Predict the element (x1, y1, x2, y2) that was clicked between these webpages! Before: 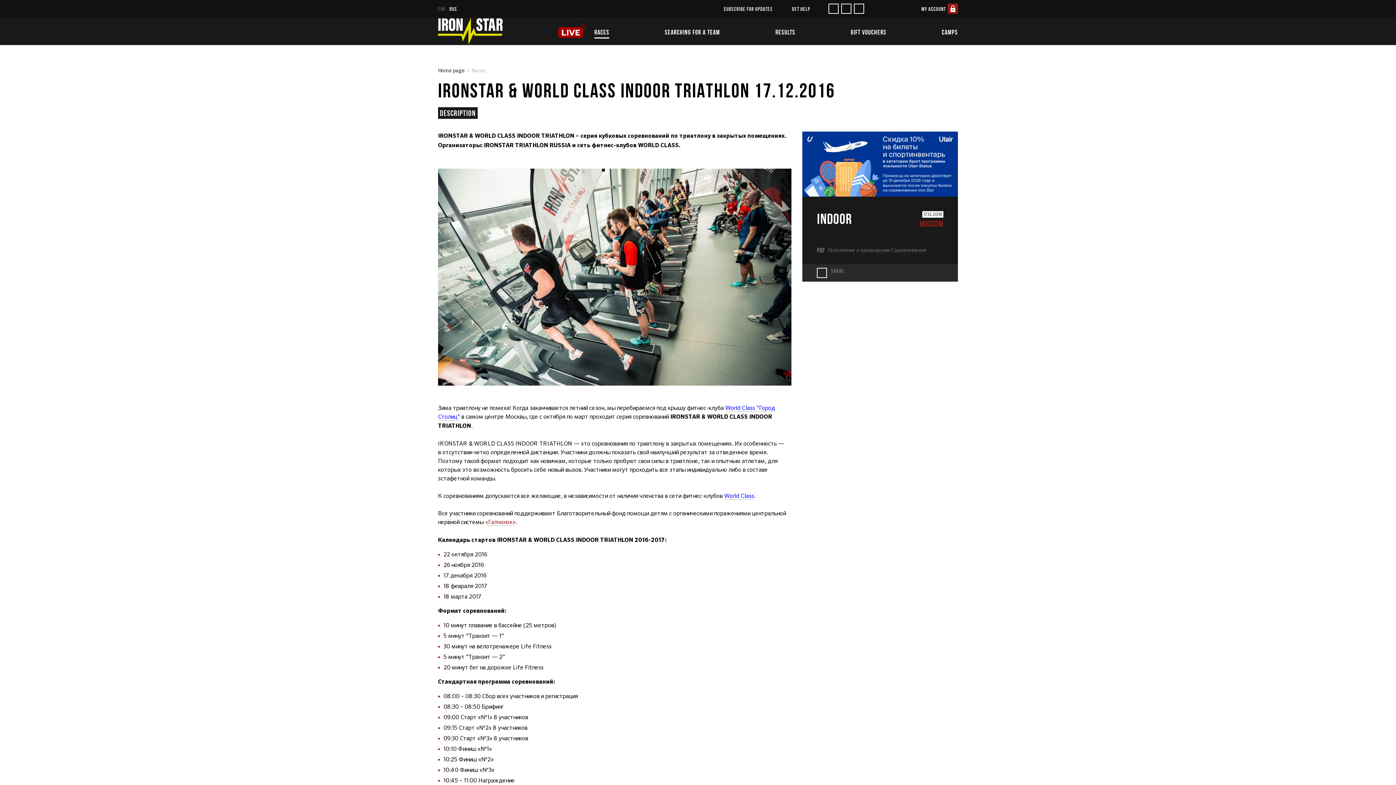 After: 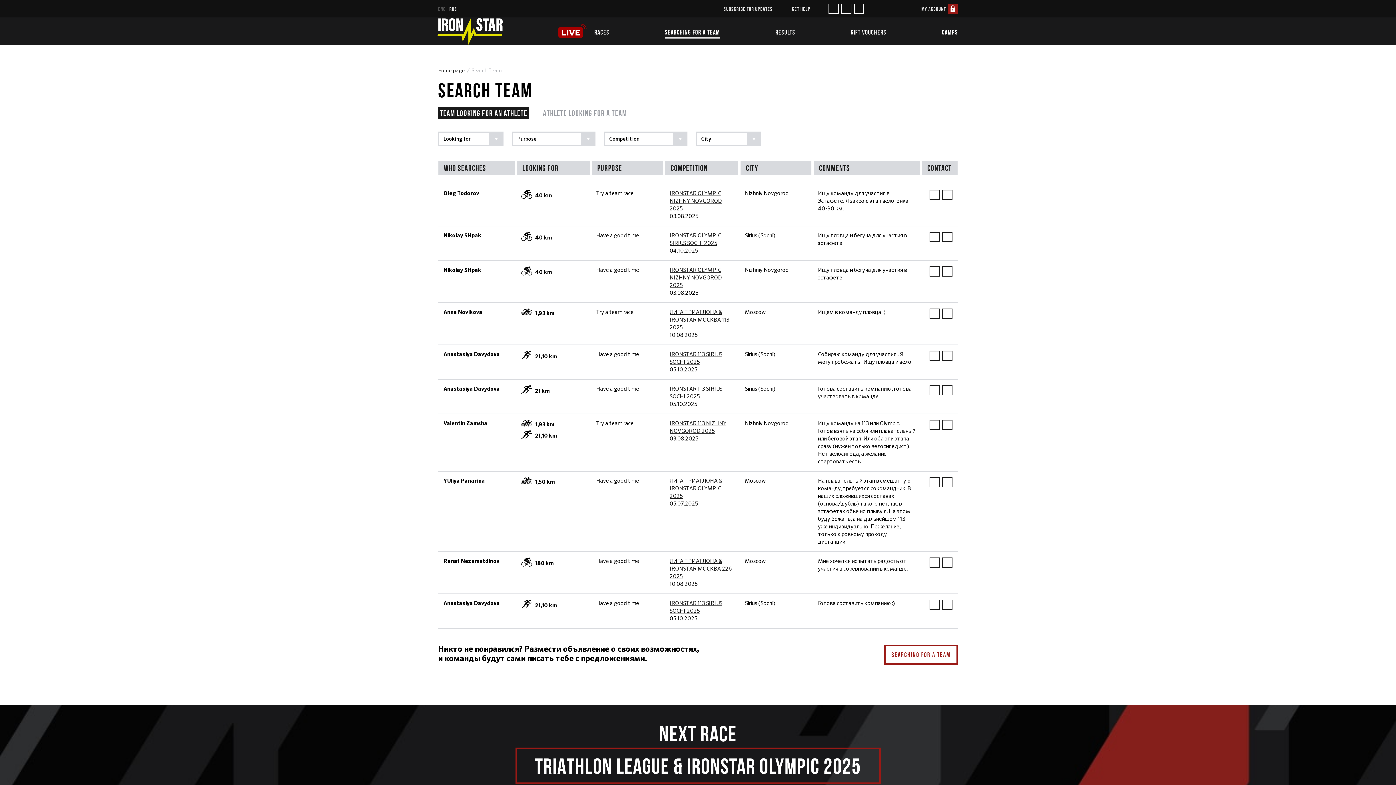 Action: label: SEARCHING FOR A TEAM bbox: (664, 29, 720, 38)